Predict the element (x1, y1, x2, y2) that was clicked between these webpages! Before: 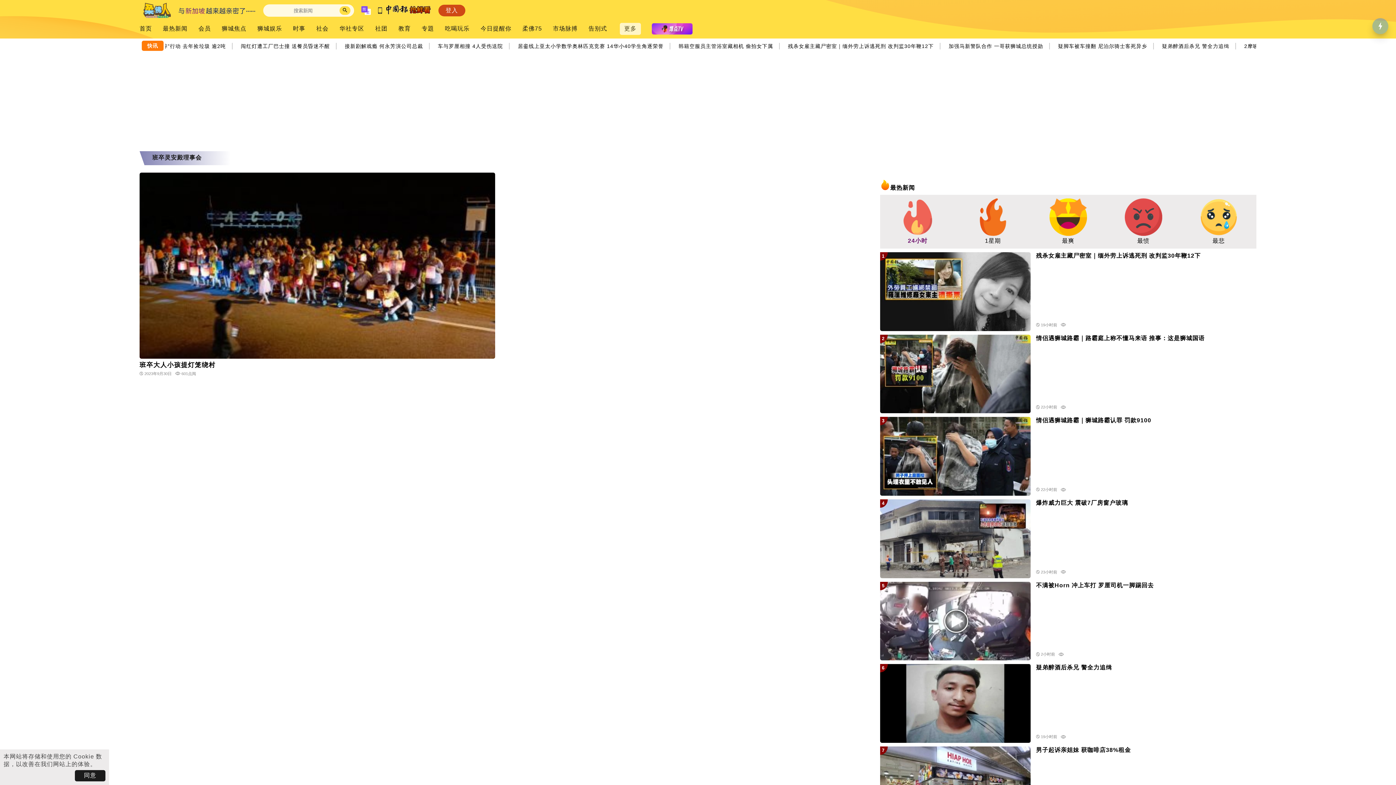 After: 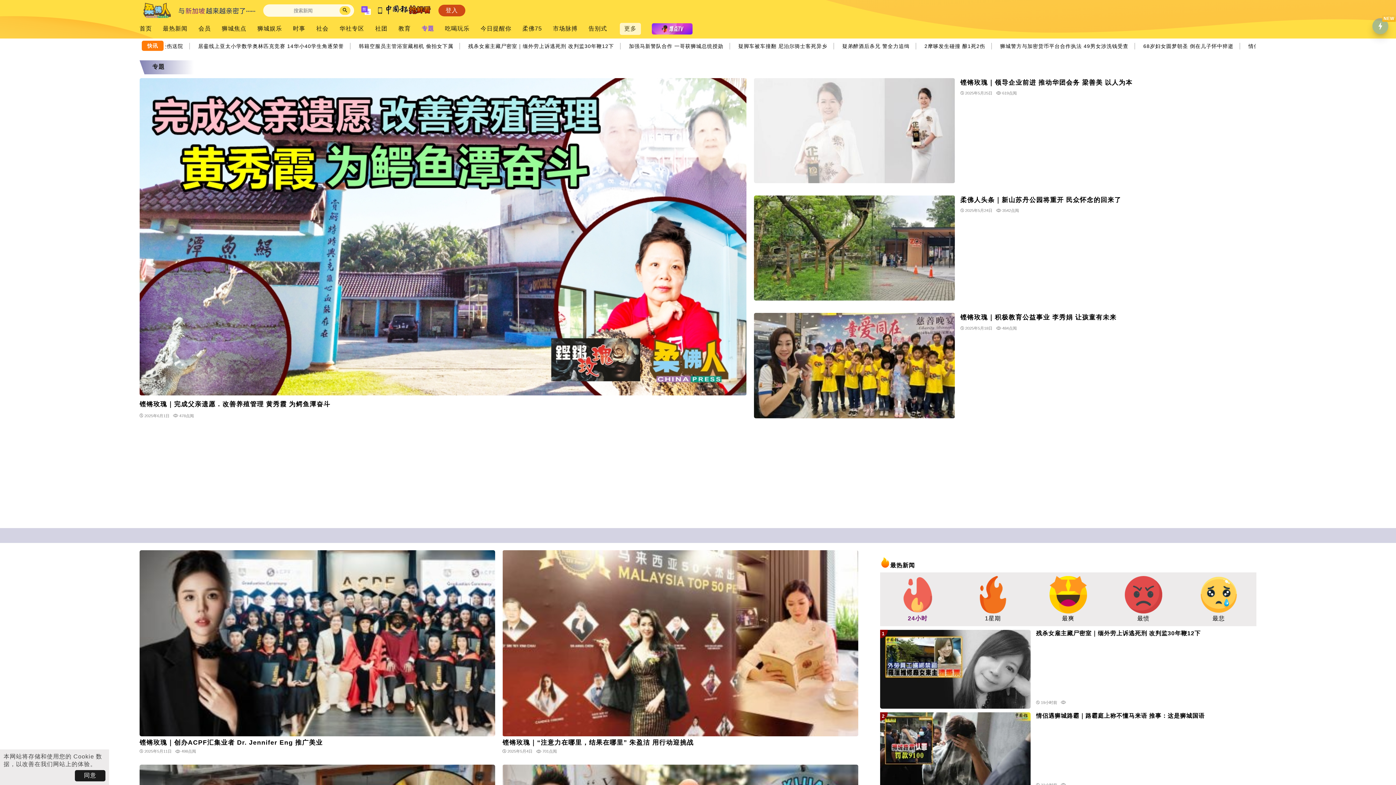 Action: label: 专題 bbox: (421, 25, 434, 32)